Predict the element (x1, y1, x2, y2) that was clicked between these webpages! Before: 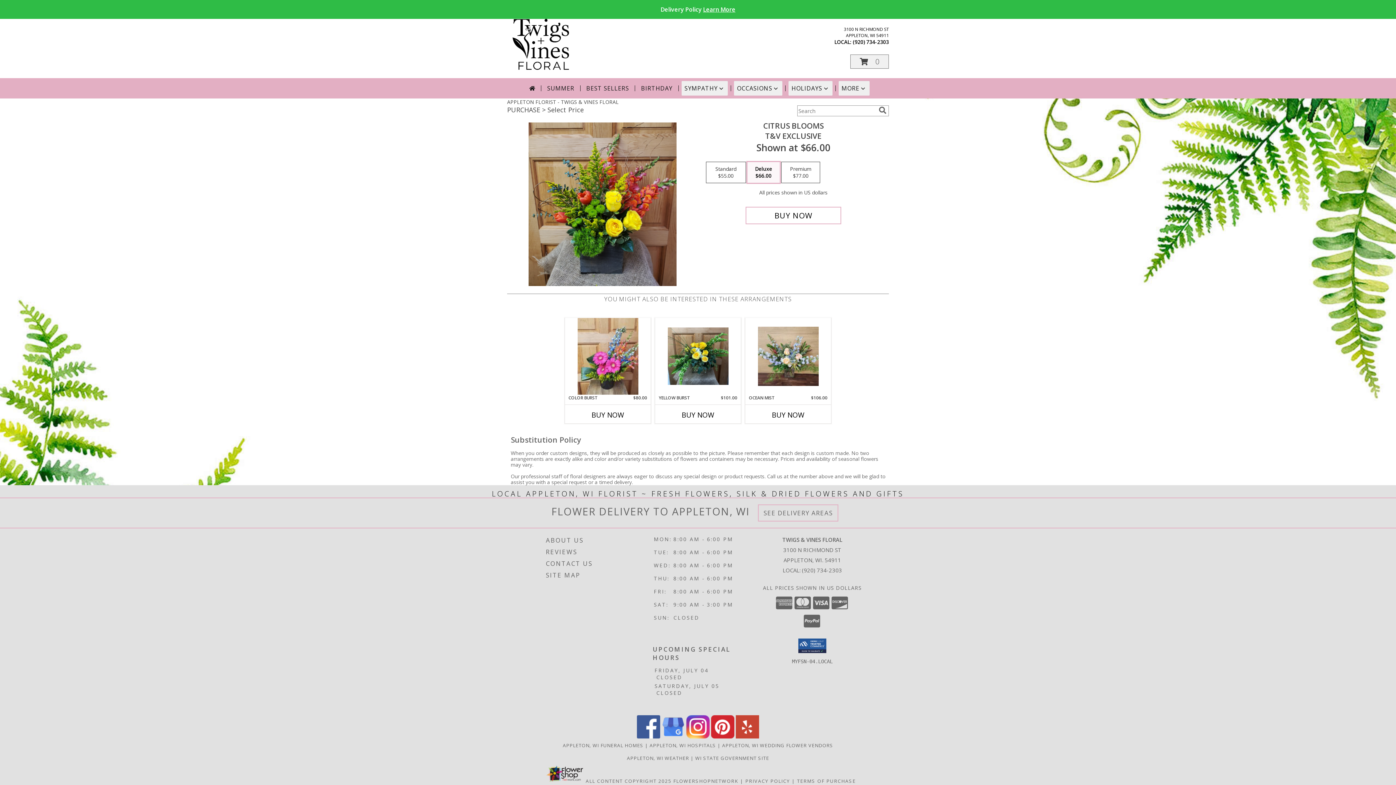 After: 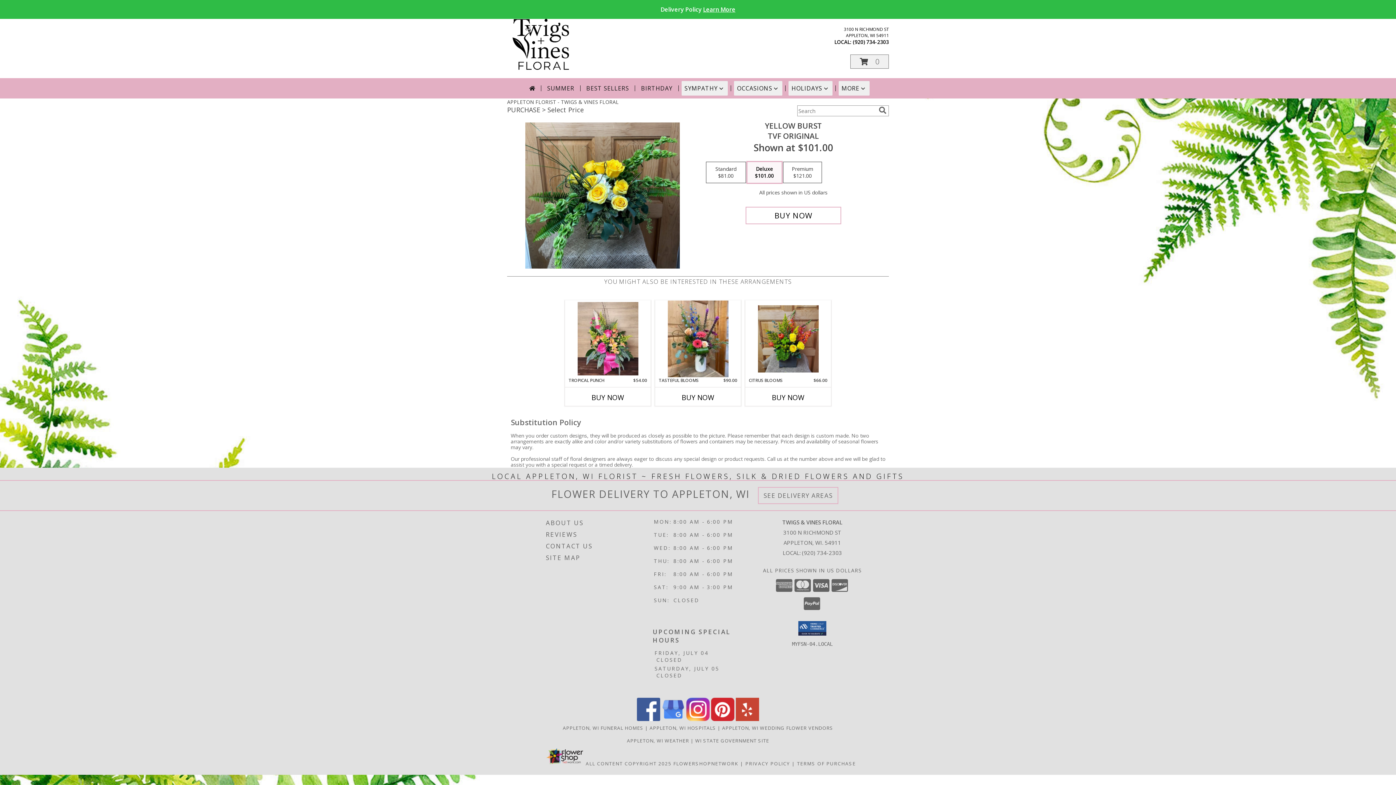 Action: bbox: (667, 327, 728, 385) label: View Yellow Burst TVF Original Info